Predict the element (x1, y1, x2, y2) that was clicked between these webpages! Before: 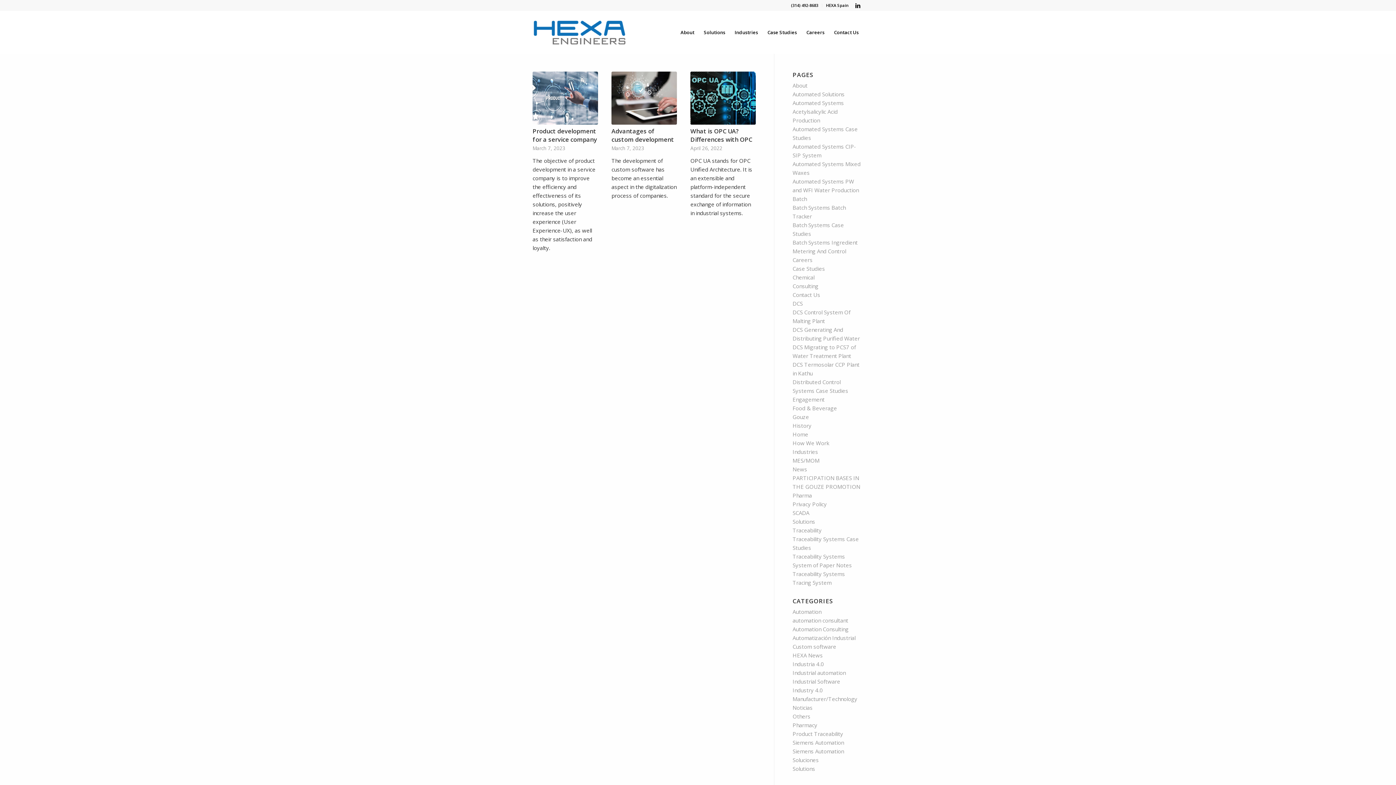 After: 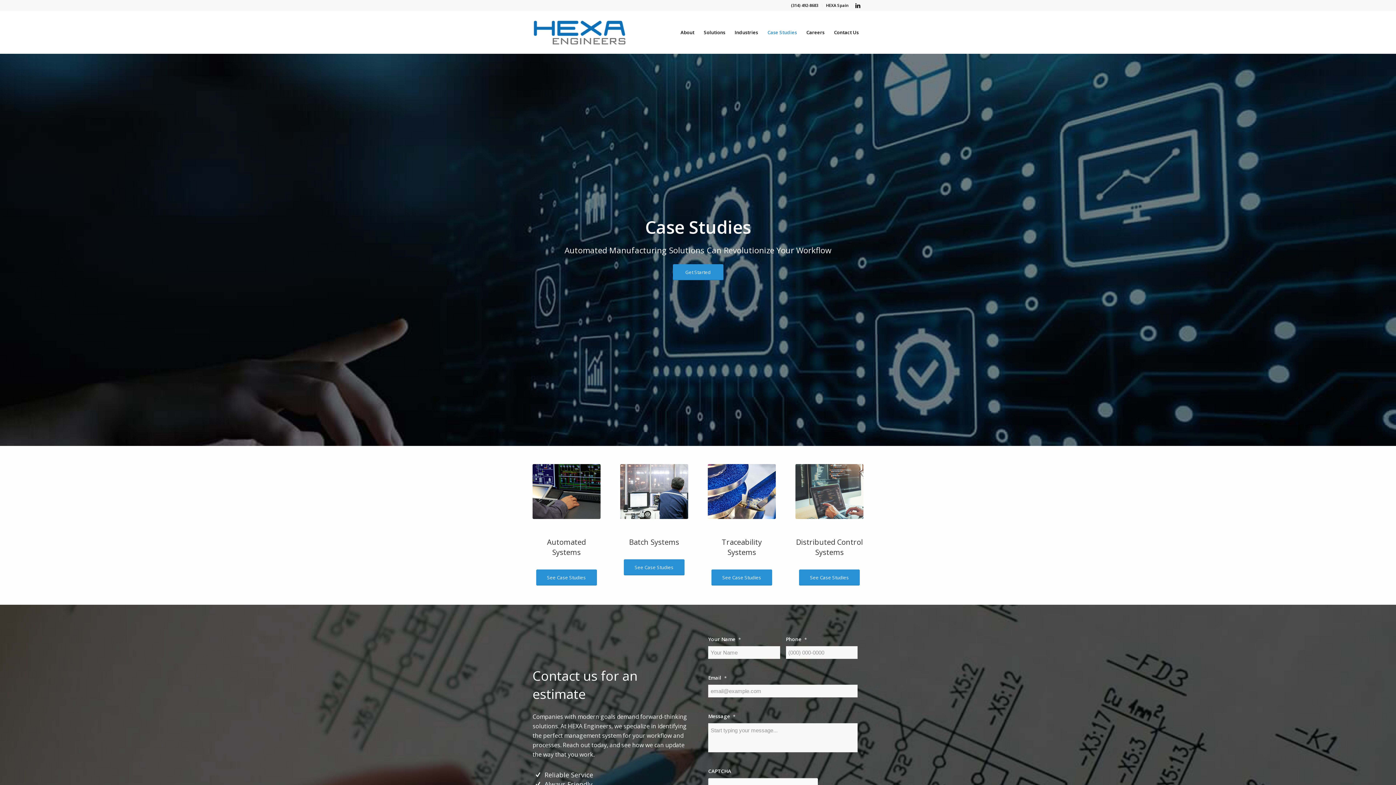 Action: bbox: (762, 10, 801, 53) label: Case Studies